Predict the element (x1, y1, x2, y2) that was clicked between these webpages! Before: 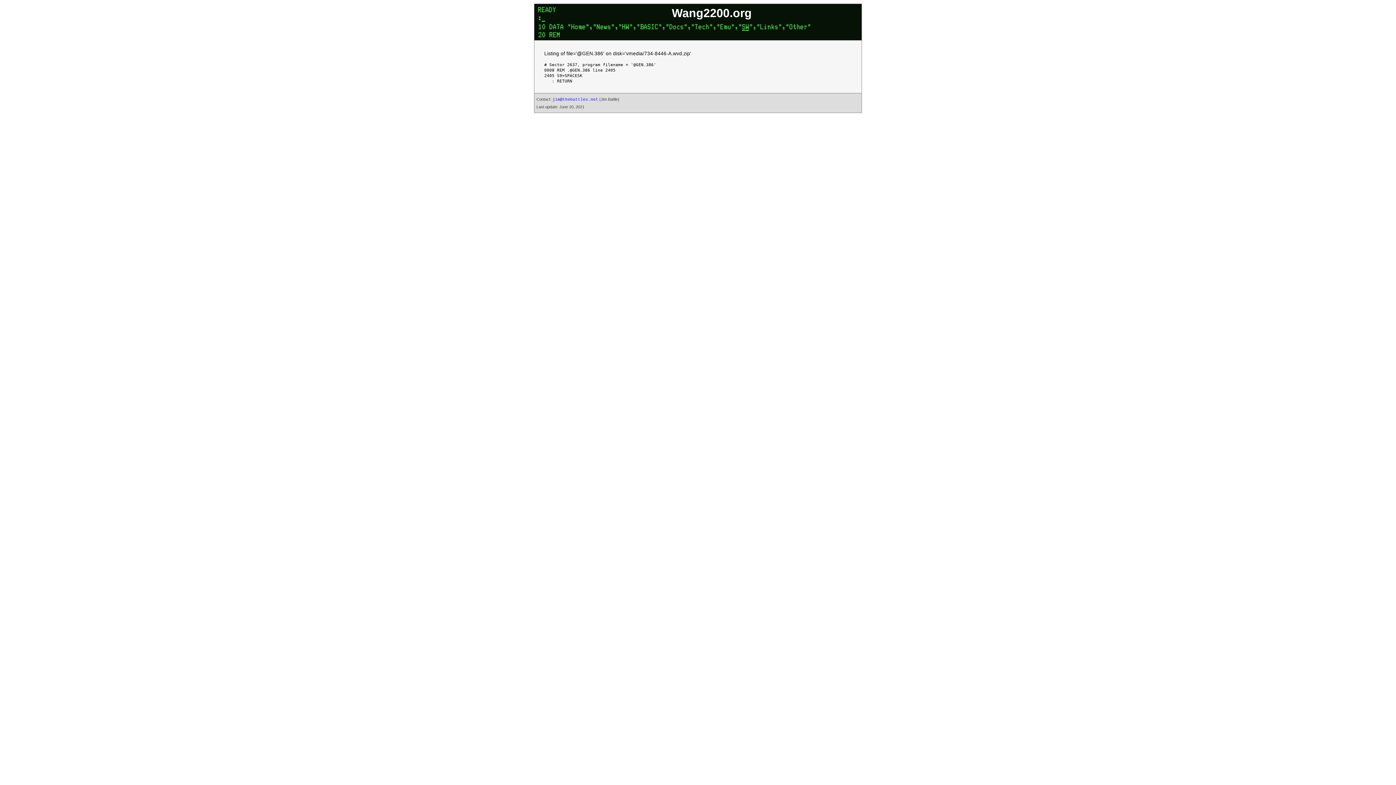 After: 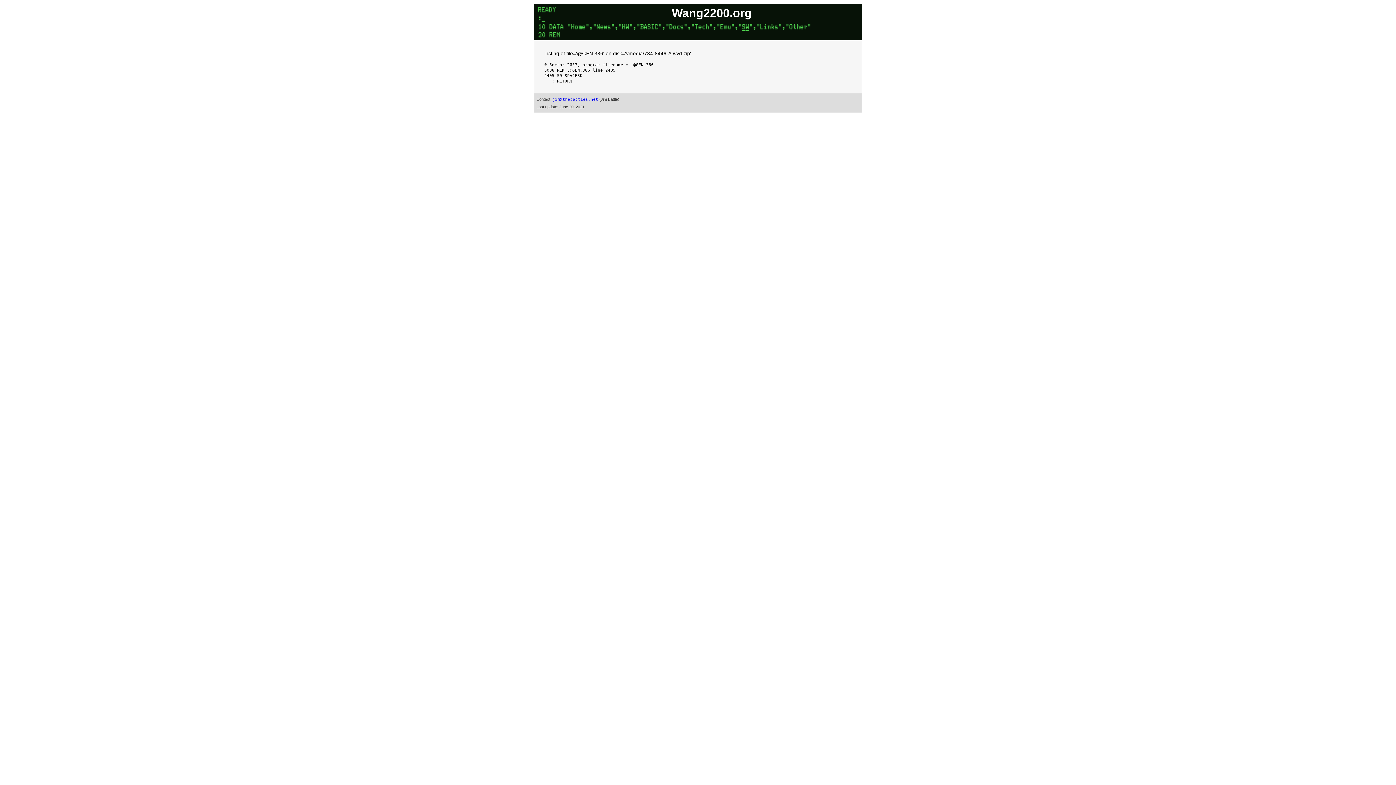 Action: bbox: (552, 97, 598, 101) label: jim@thebattles.net